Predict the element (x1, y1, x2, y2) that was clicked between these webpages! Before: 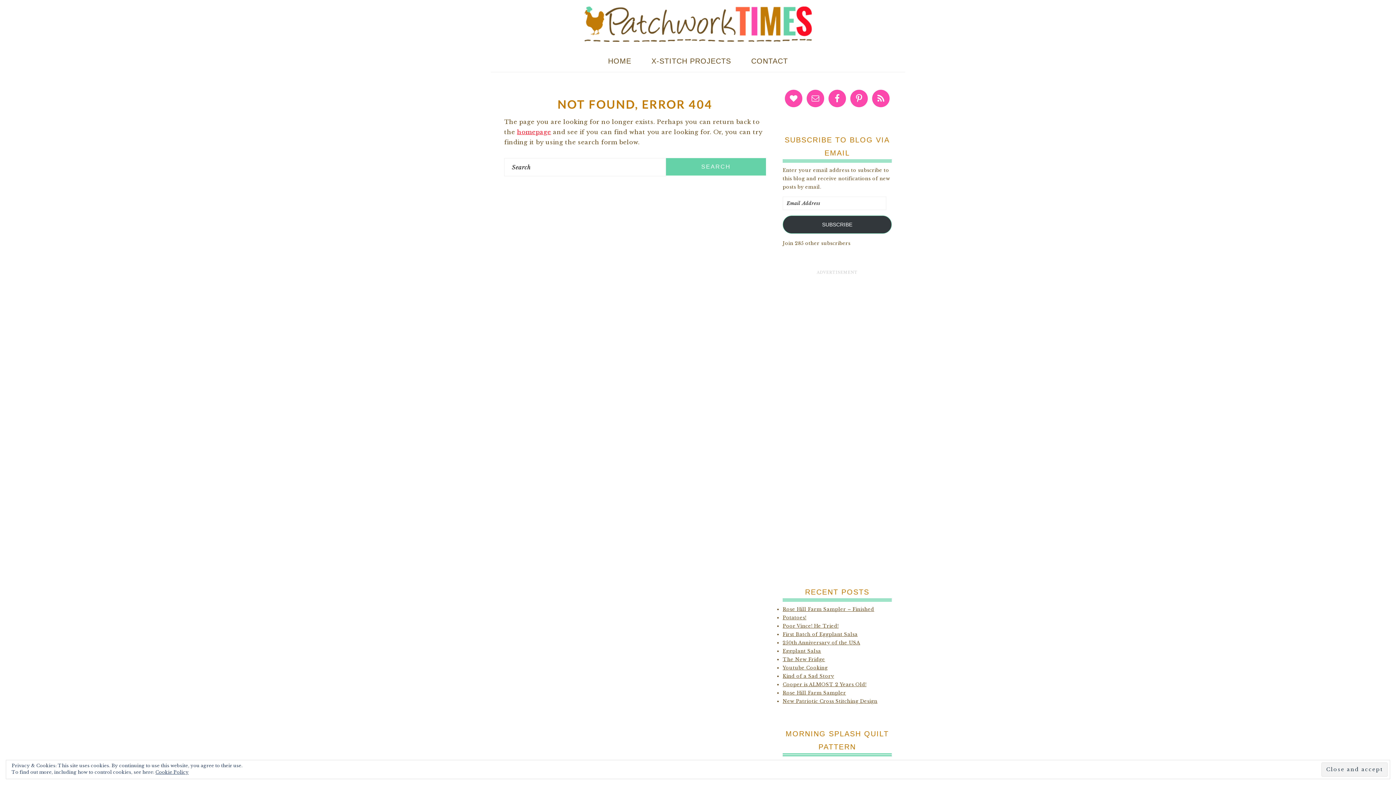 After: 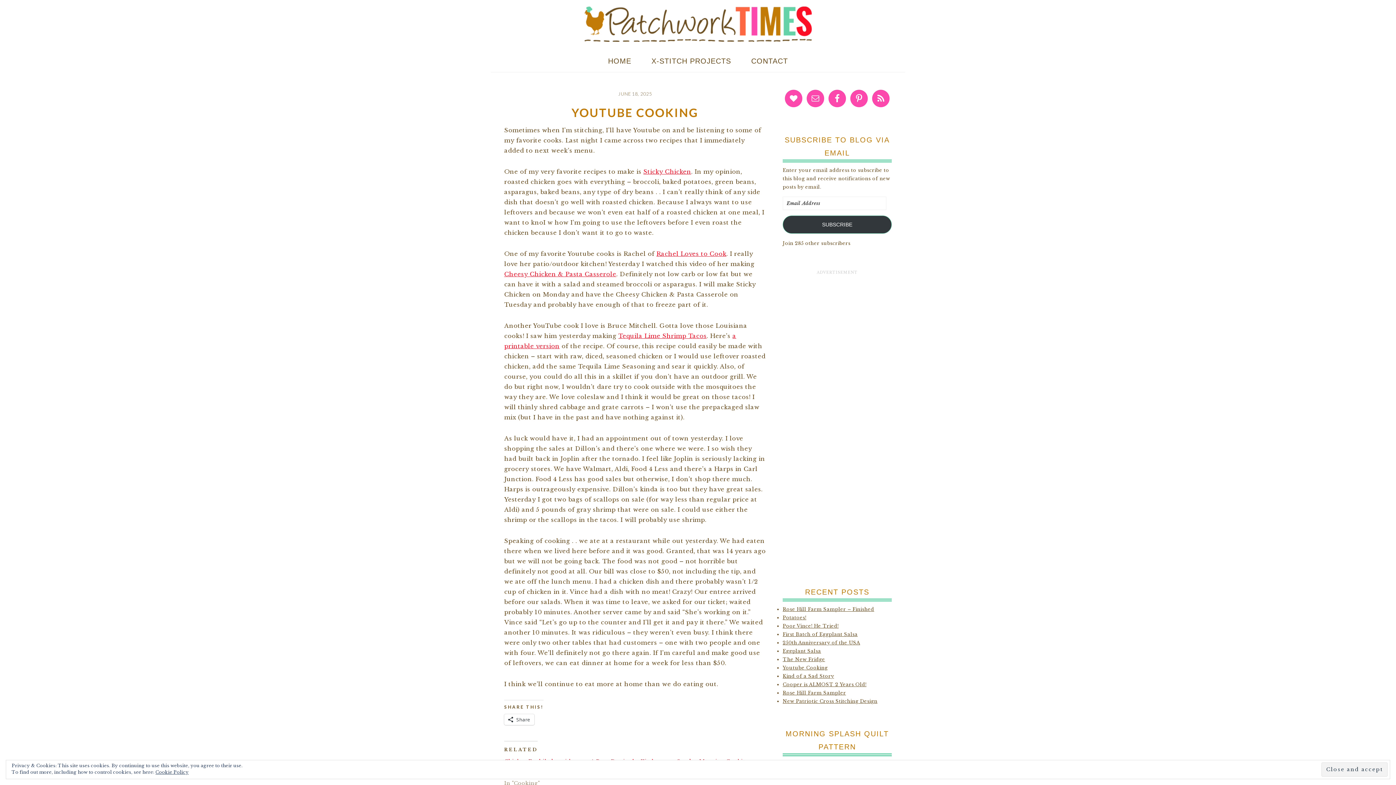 Action: label: Youtube Cooking bbox: (782, 665, 827, 670)